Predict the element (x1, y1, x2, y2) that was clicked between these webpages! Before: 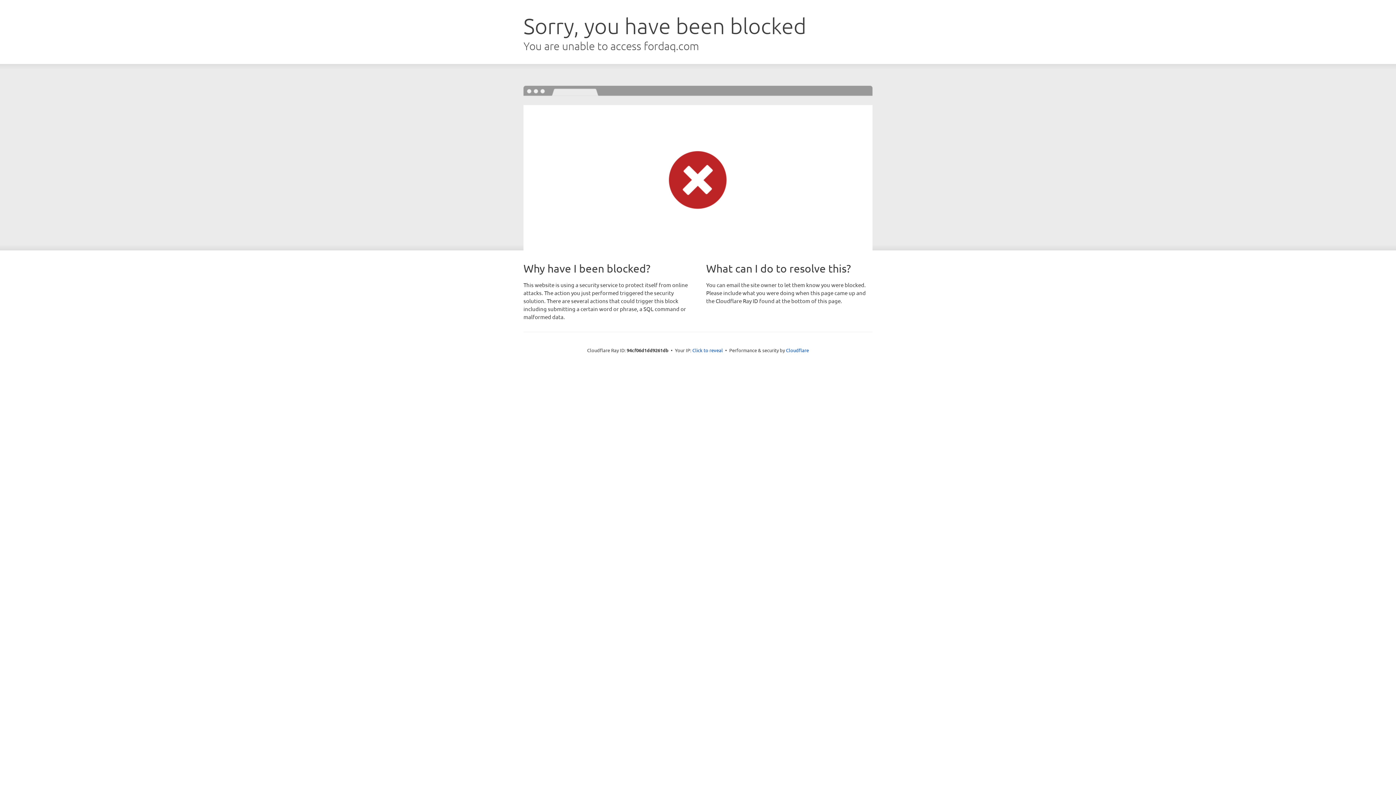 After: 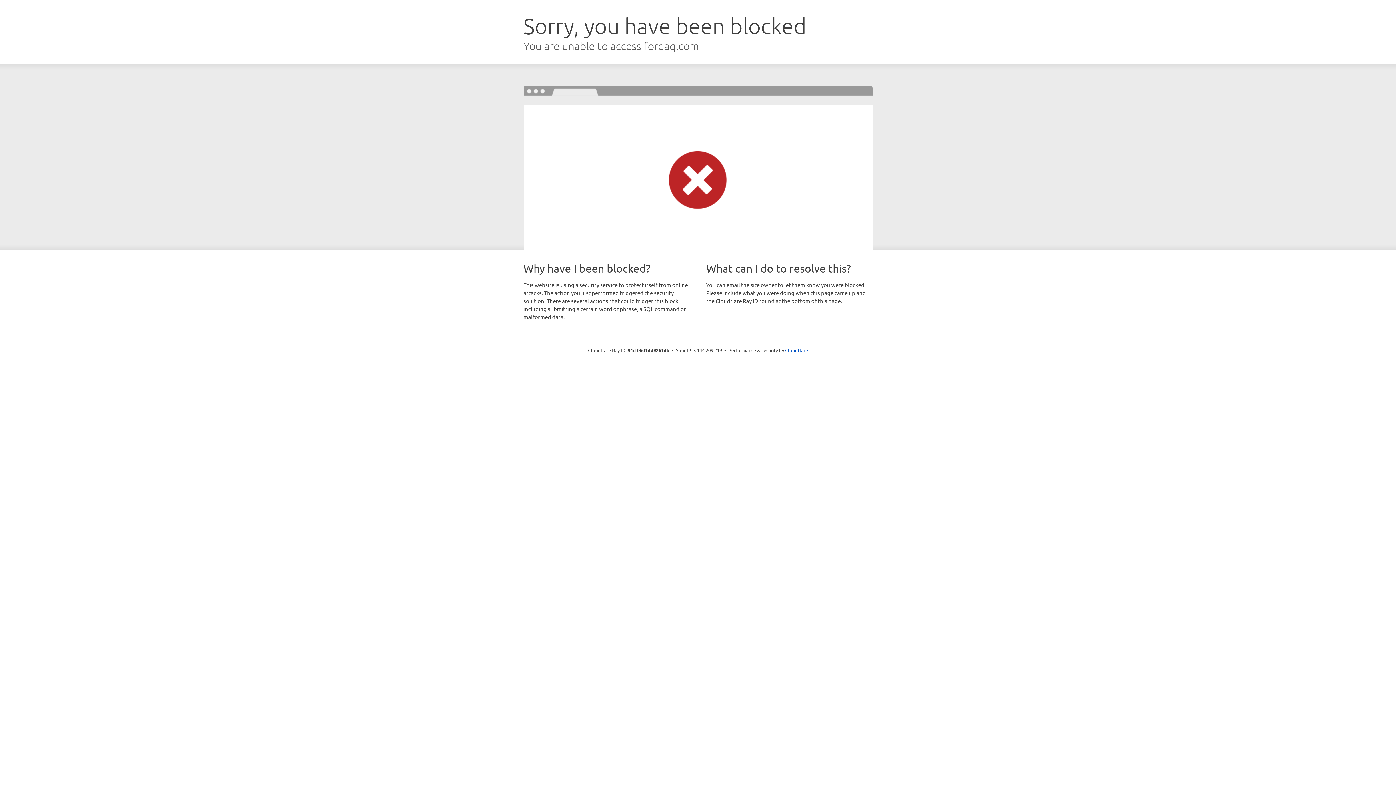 Action: bbox: (692, 346, 723, 353) label: Click to reveal